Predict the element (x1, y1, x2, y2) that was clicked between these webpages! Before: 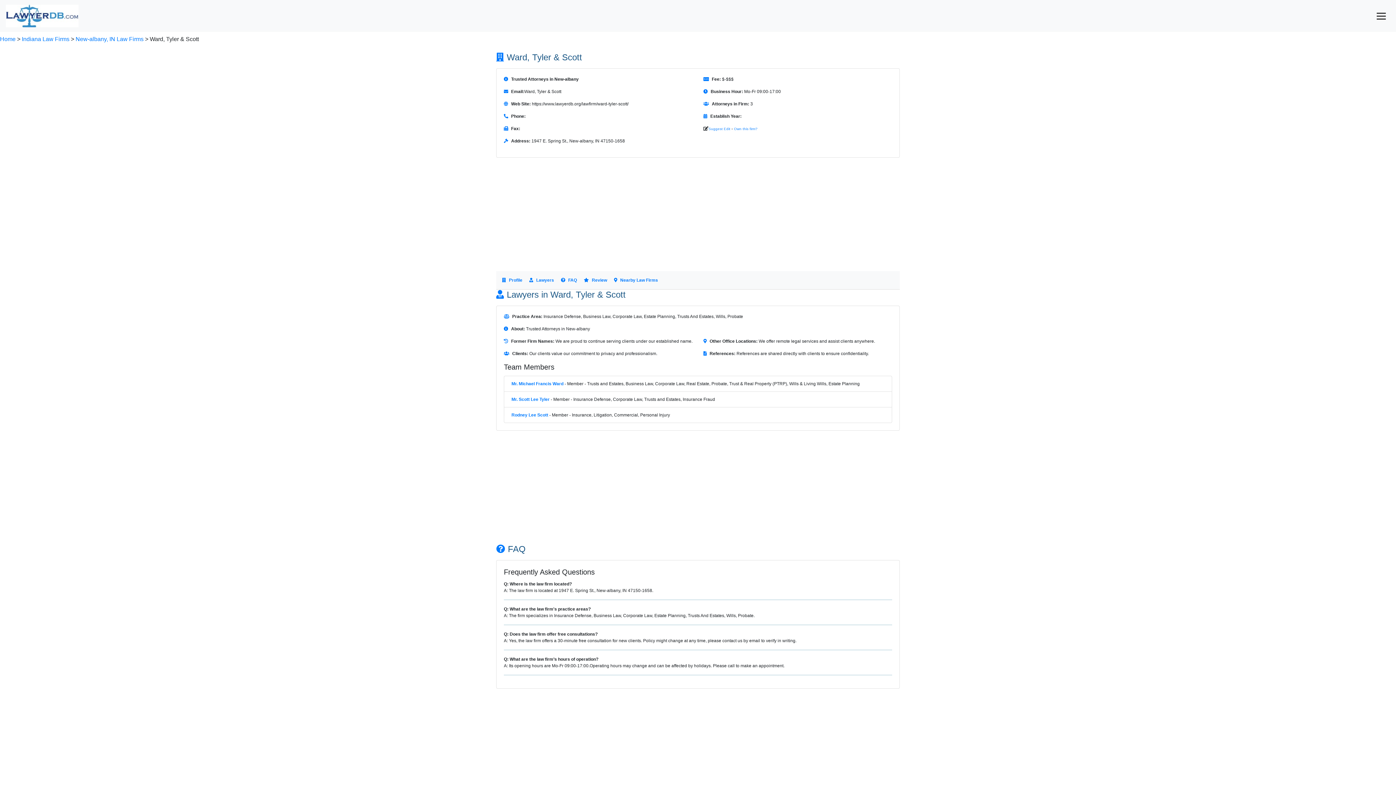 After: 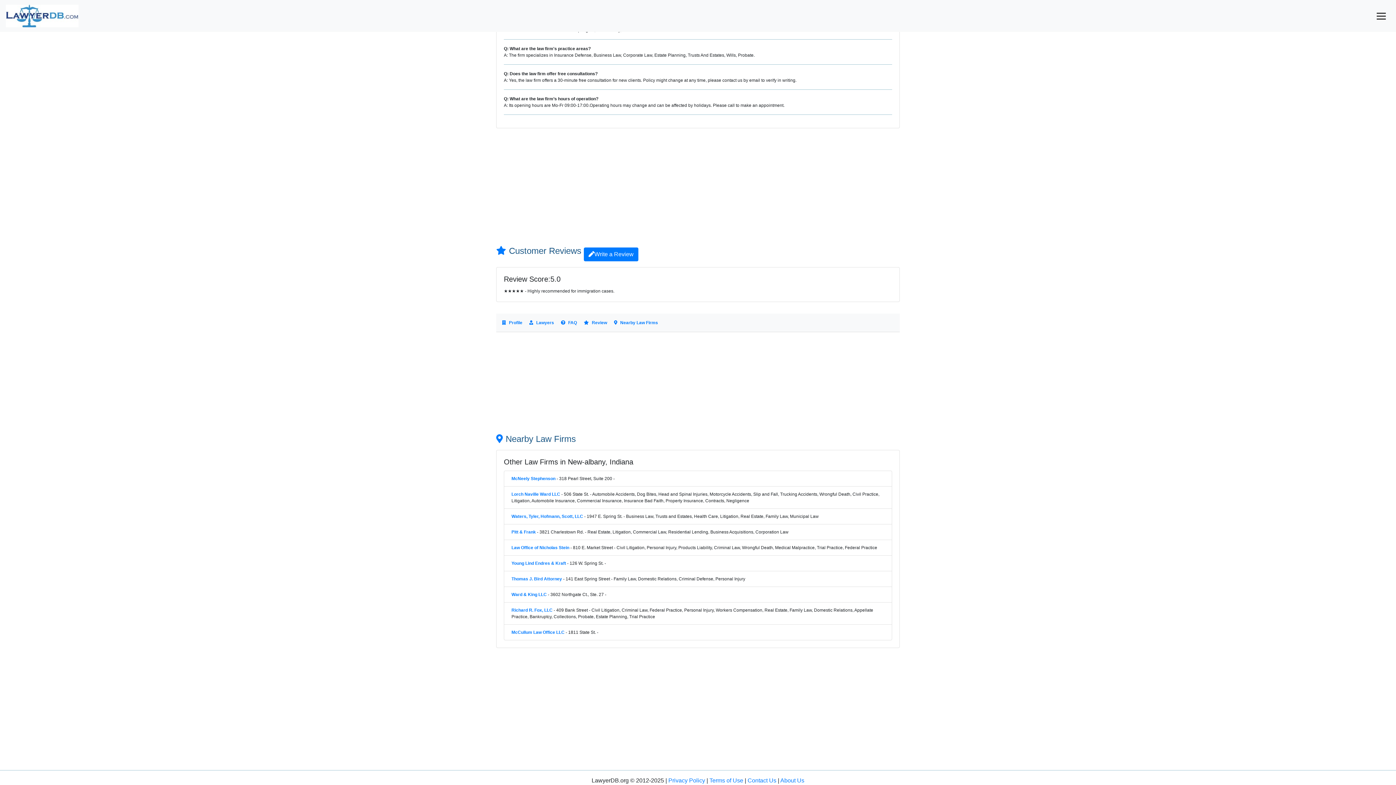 Action: label: Review bbox: (584, 277, 607, 282)